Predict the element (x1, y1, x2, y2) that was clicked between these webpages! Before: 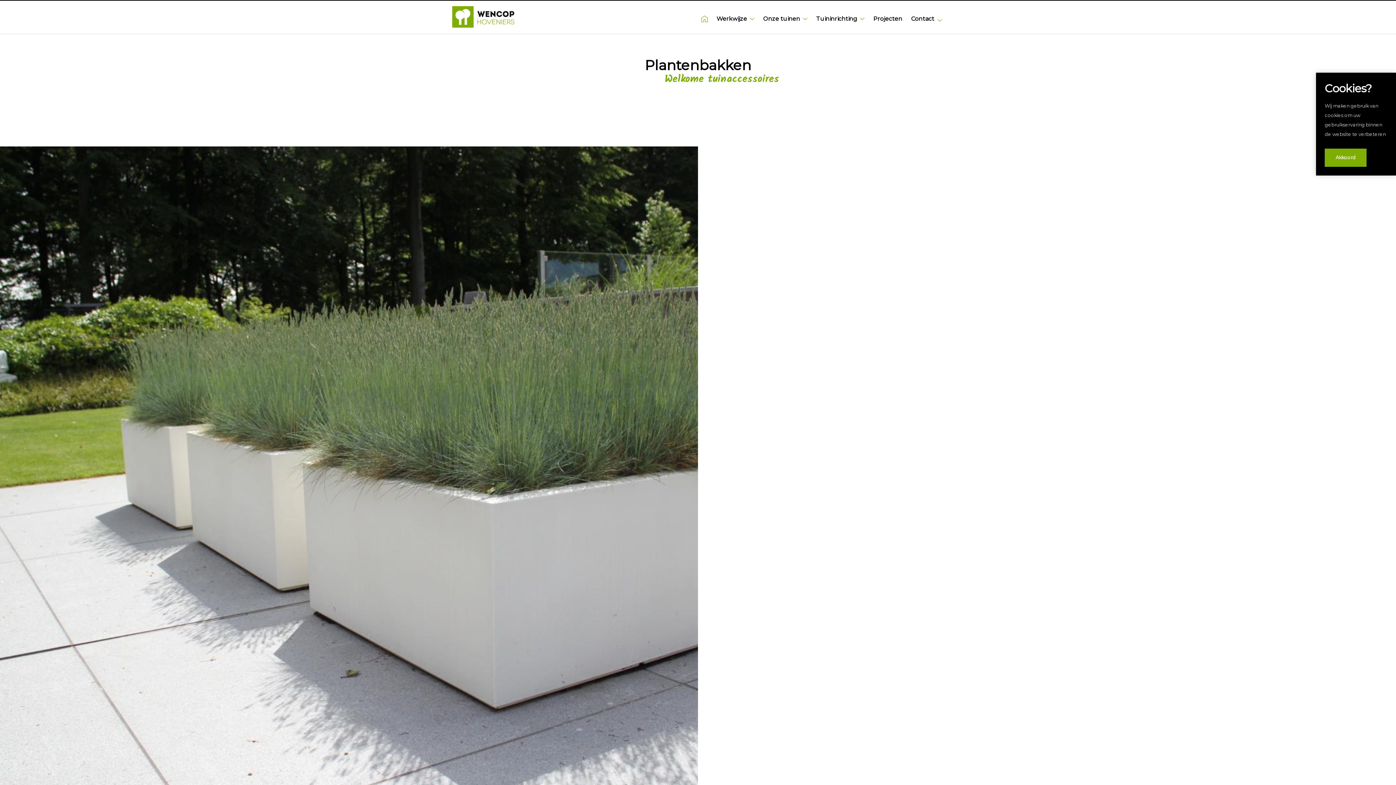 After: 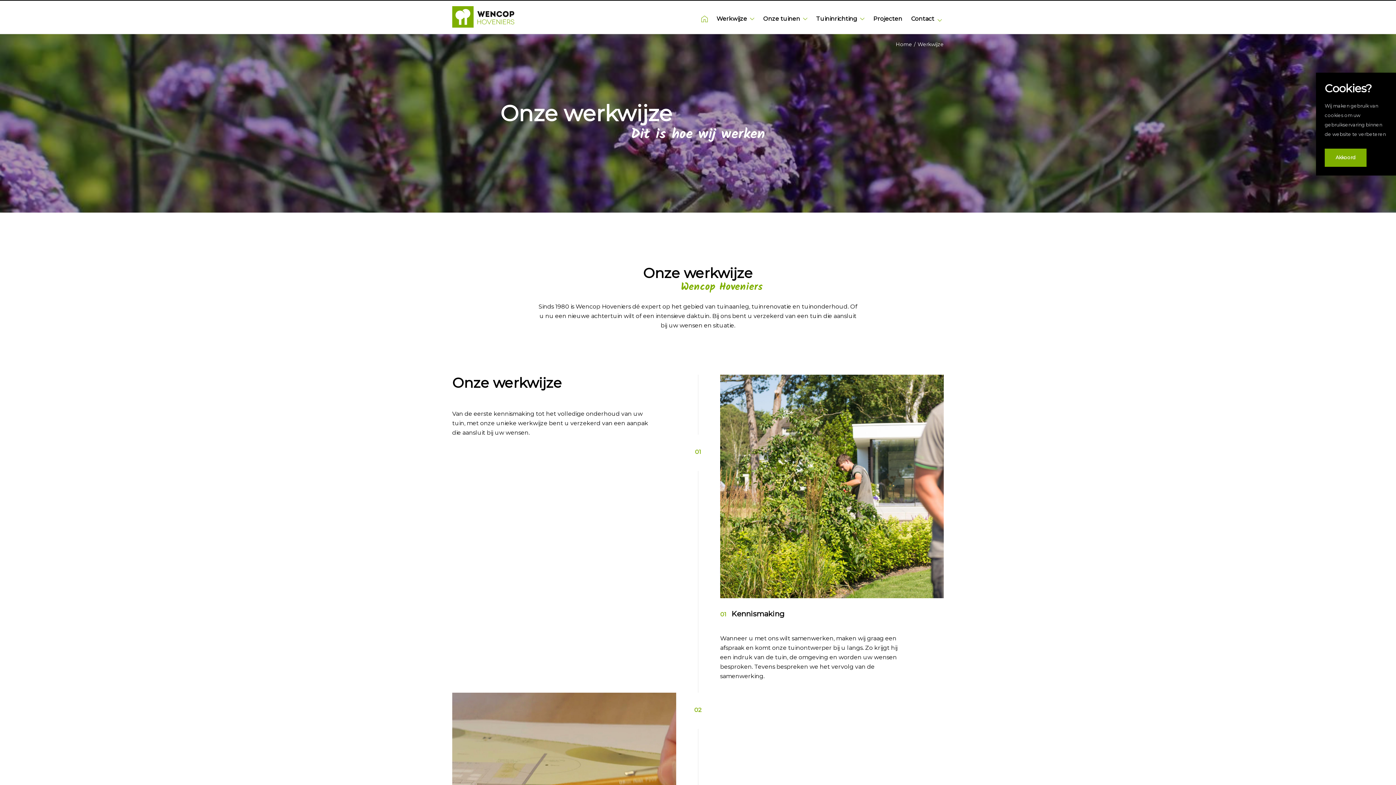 Action: bbox: (716, 6, 754, 31) label: Werkwijze